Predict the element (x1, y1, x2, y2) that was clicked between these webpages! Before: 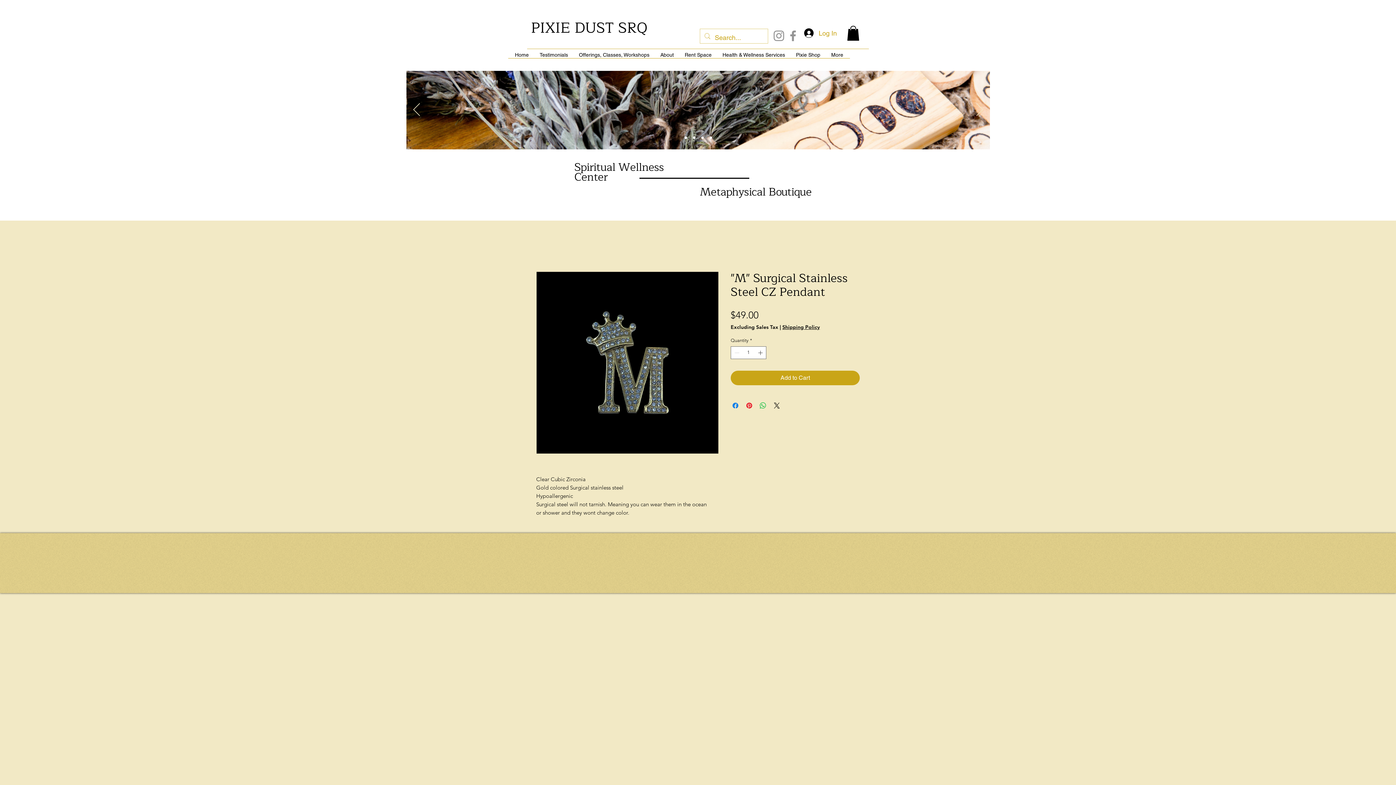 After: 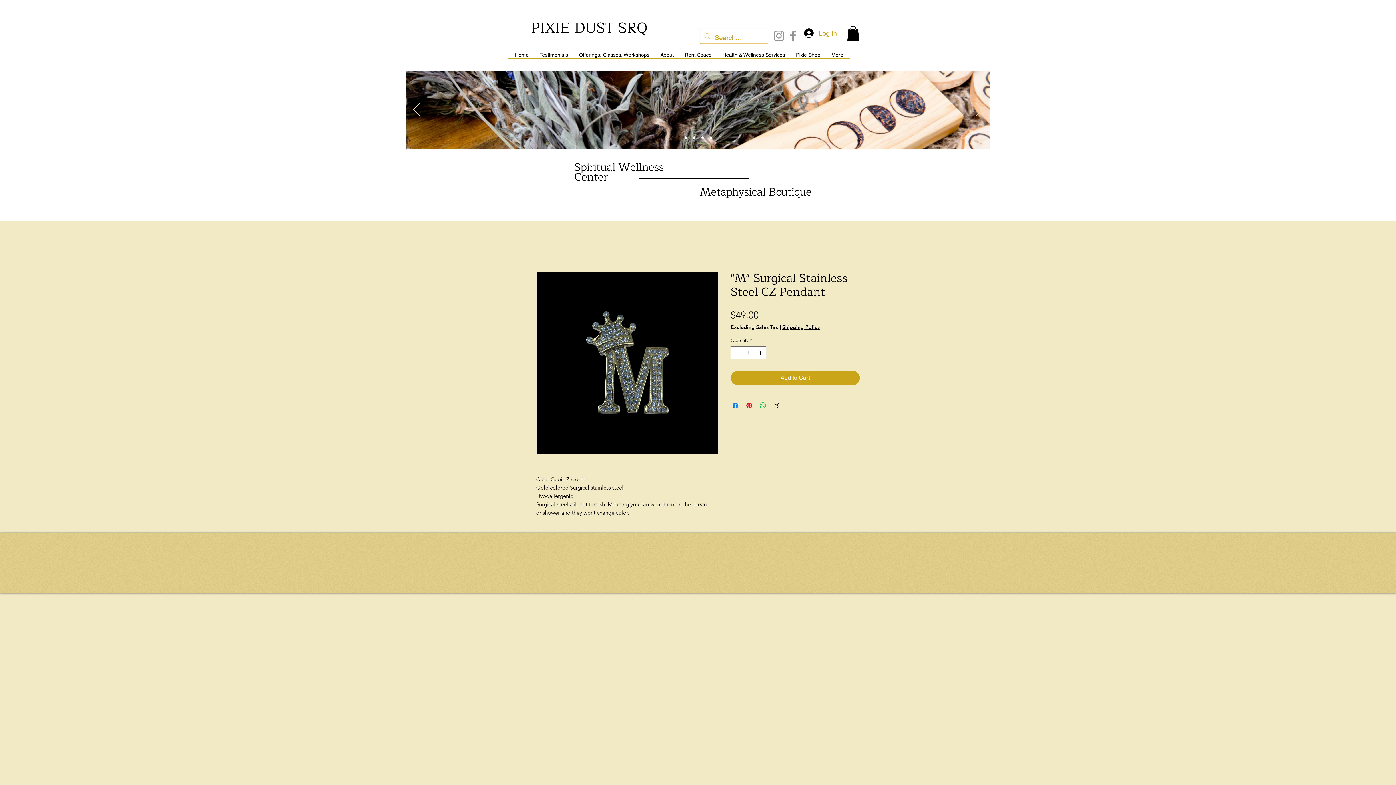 Action: bbox: (772, 28, 786, 42) label: Instagram